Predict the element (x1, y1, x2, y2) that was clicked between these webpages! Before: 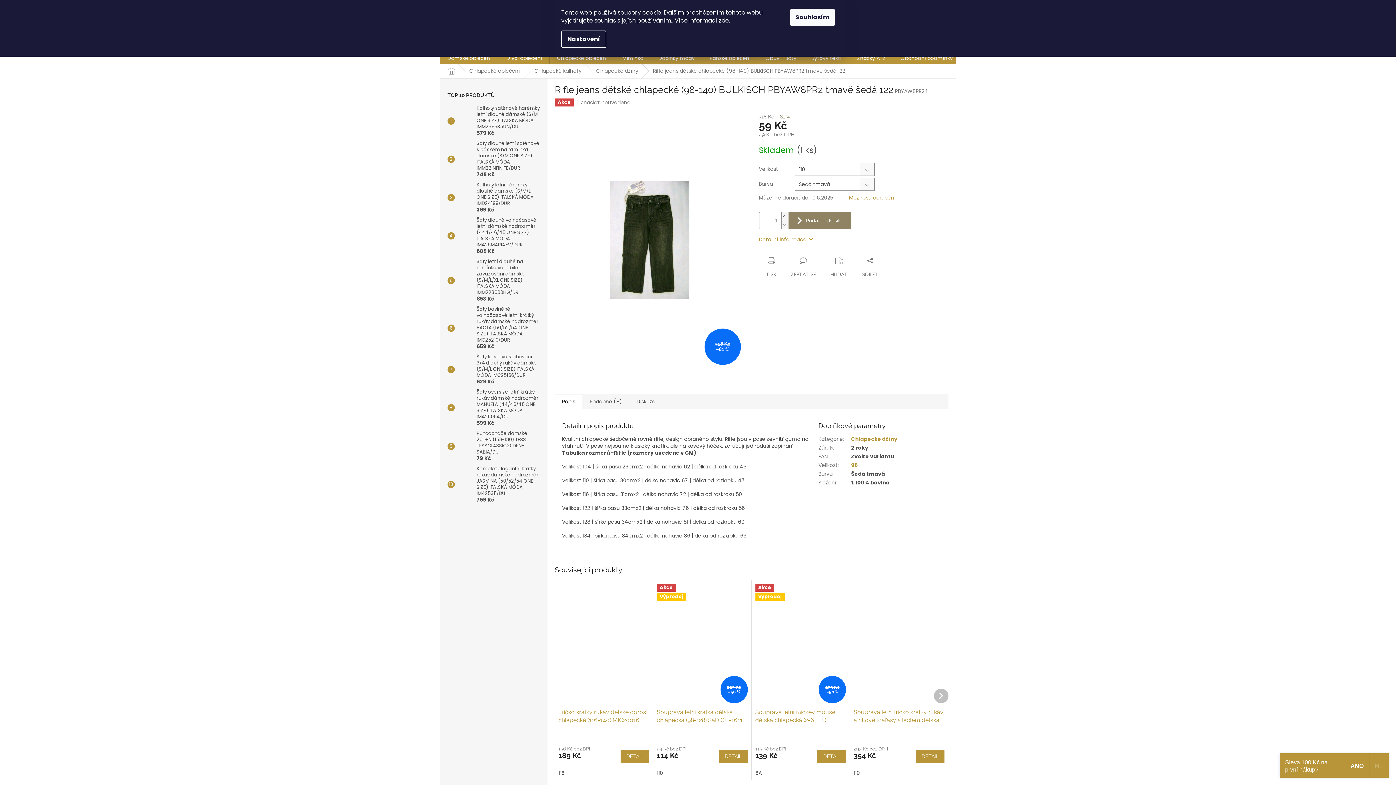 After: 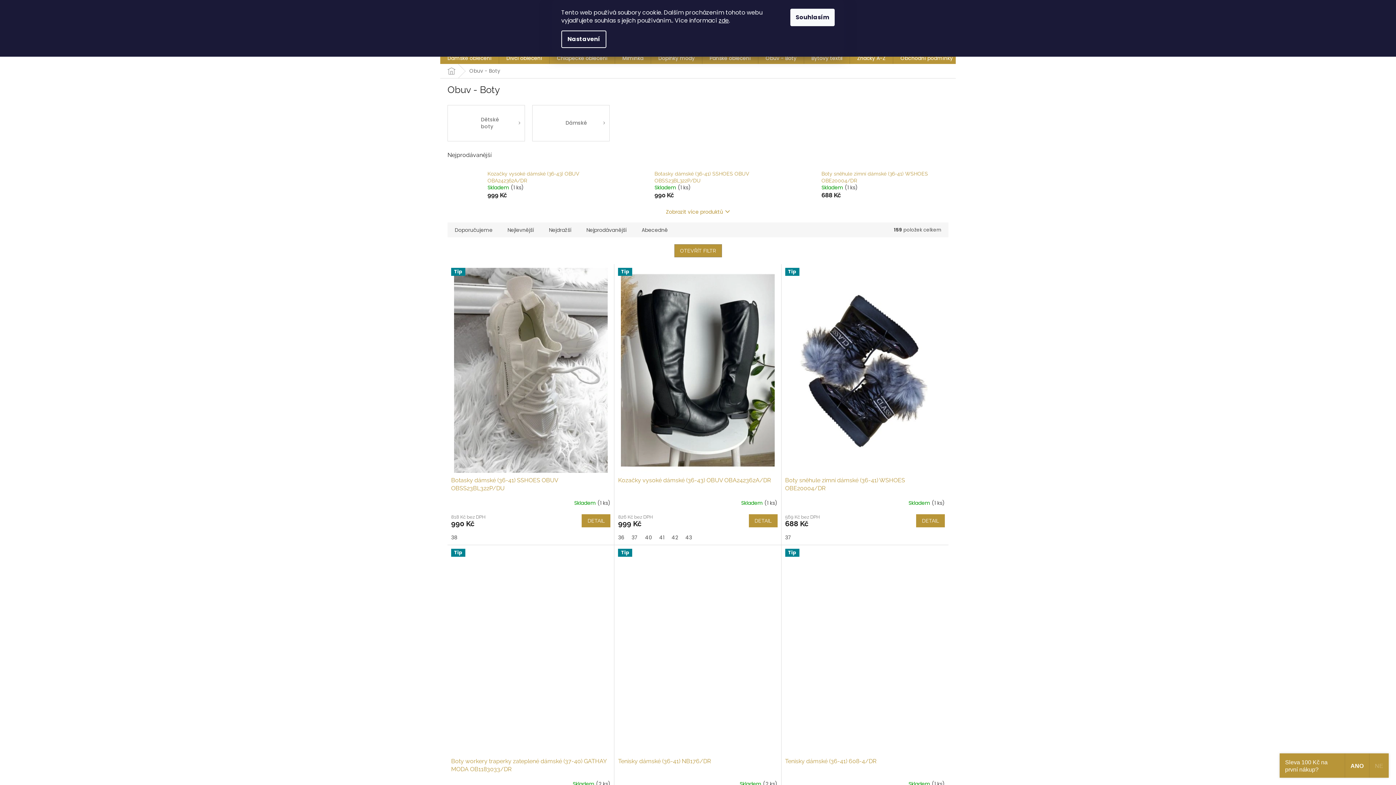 Action: bbox: (758, 52, 804, 64) label: Obuv - Boty